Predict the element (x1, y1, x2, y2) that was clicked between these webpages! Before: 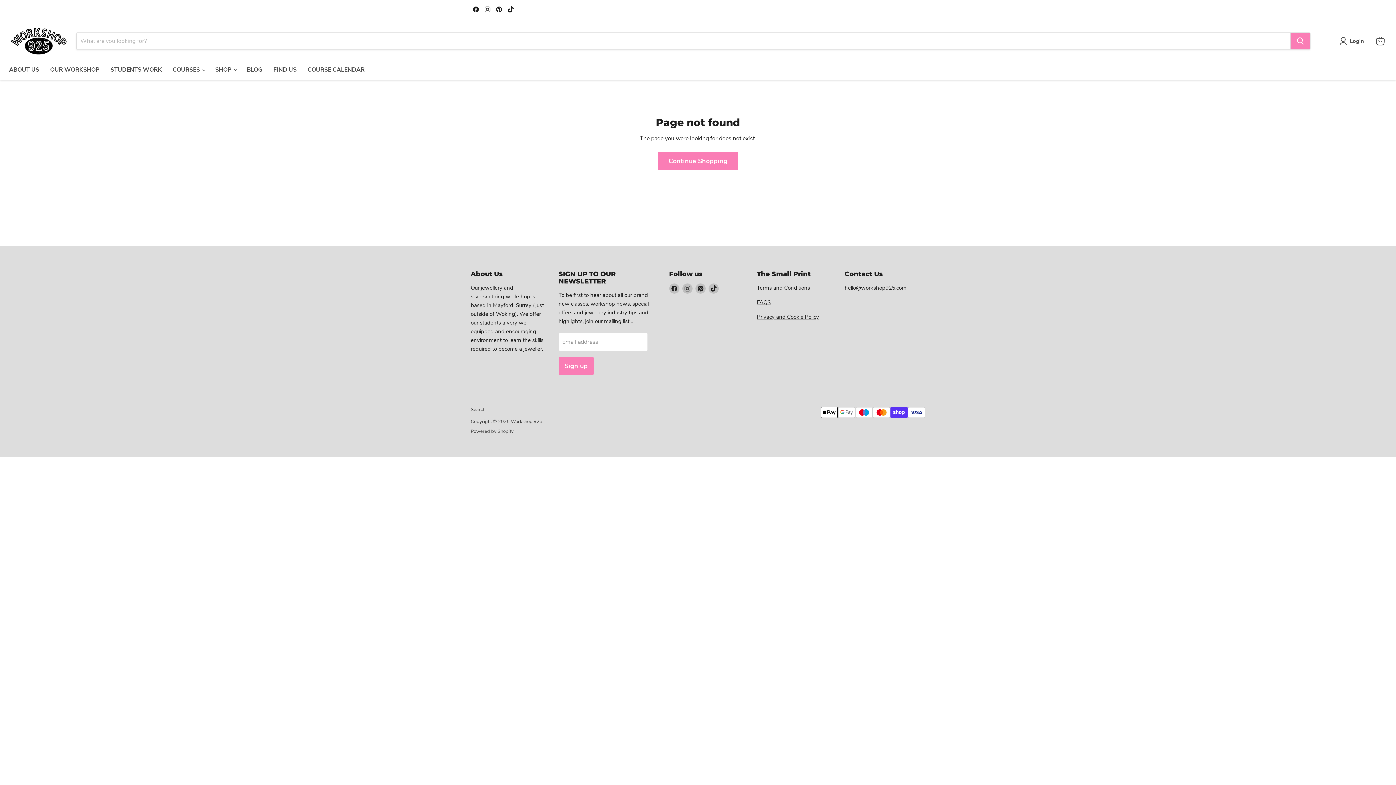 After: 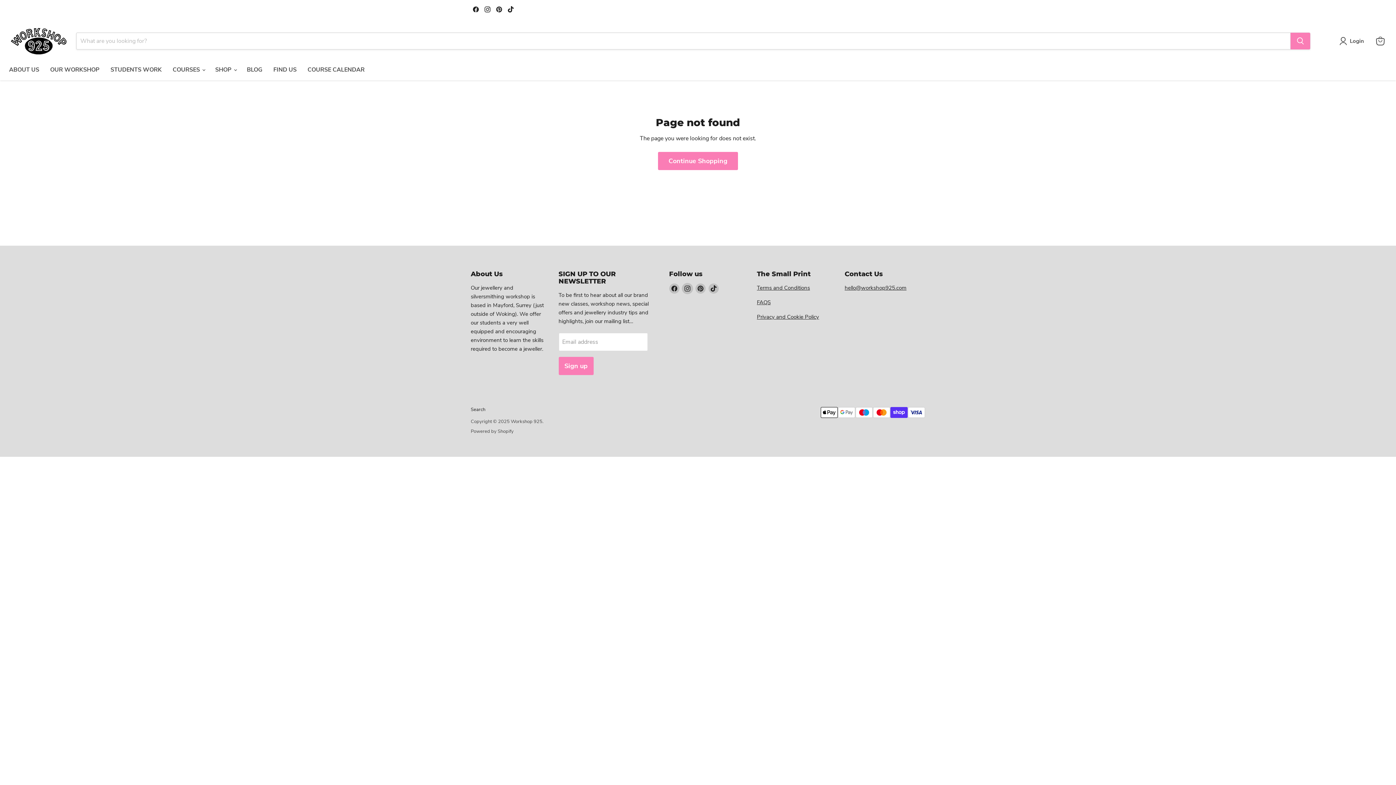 Action: bbox: (682, 283, 692, 293) label: Find us on Instagram